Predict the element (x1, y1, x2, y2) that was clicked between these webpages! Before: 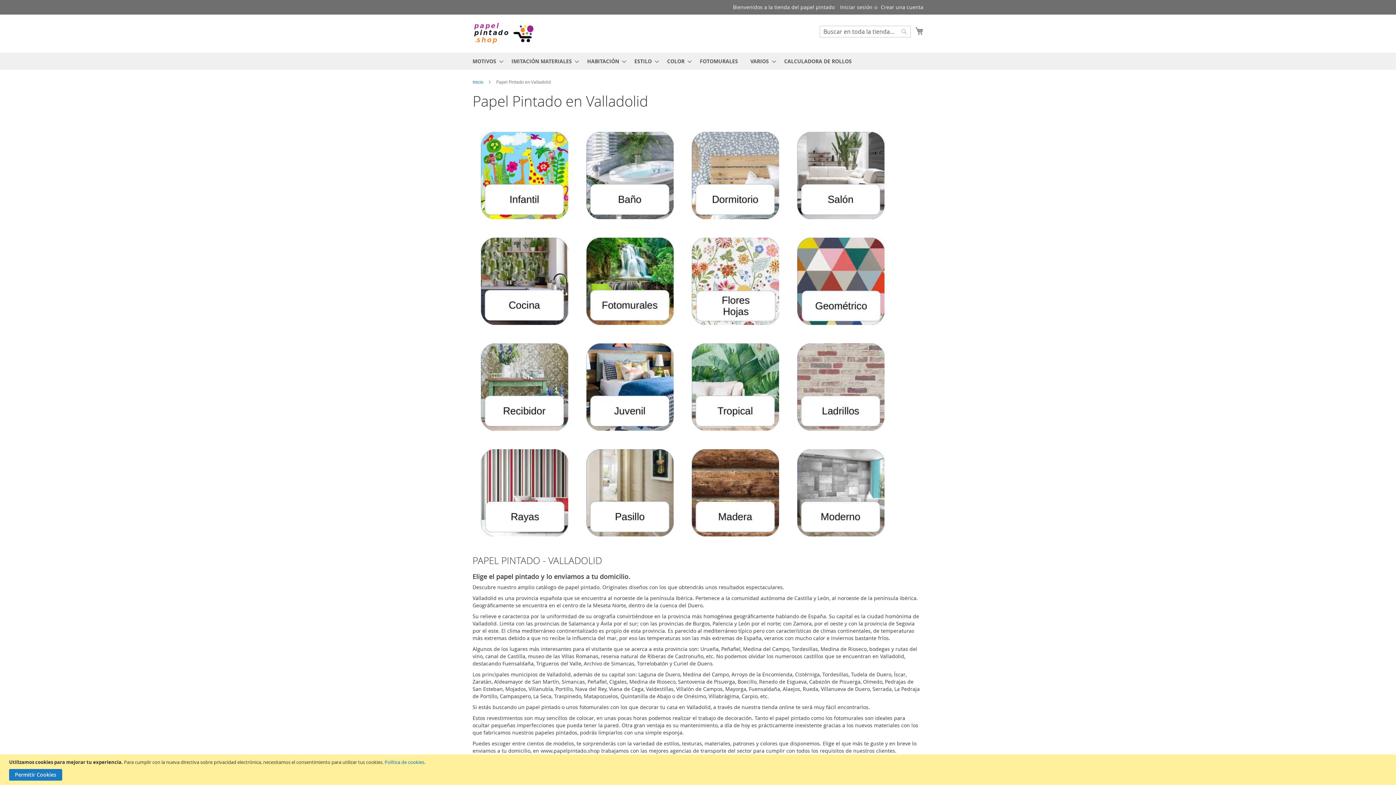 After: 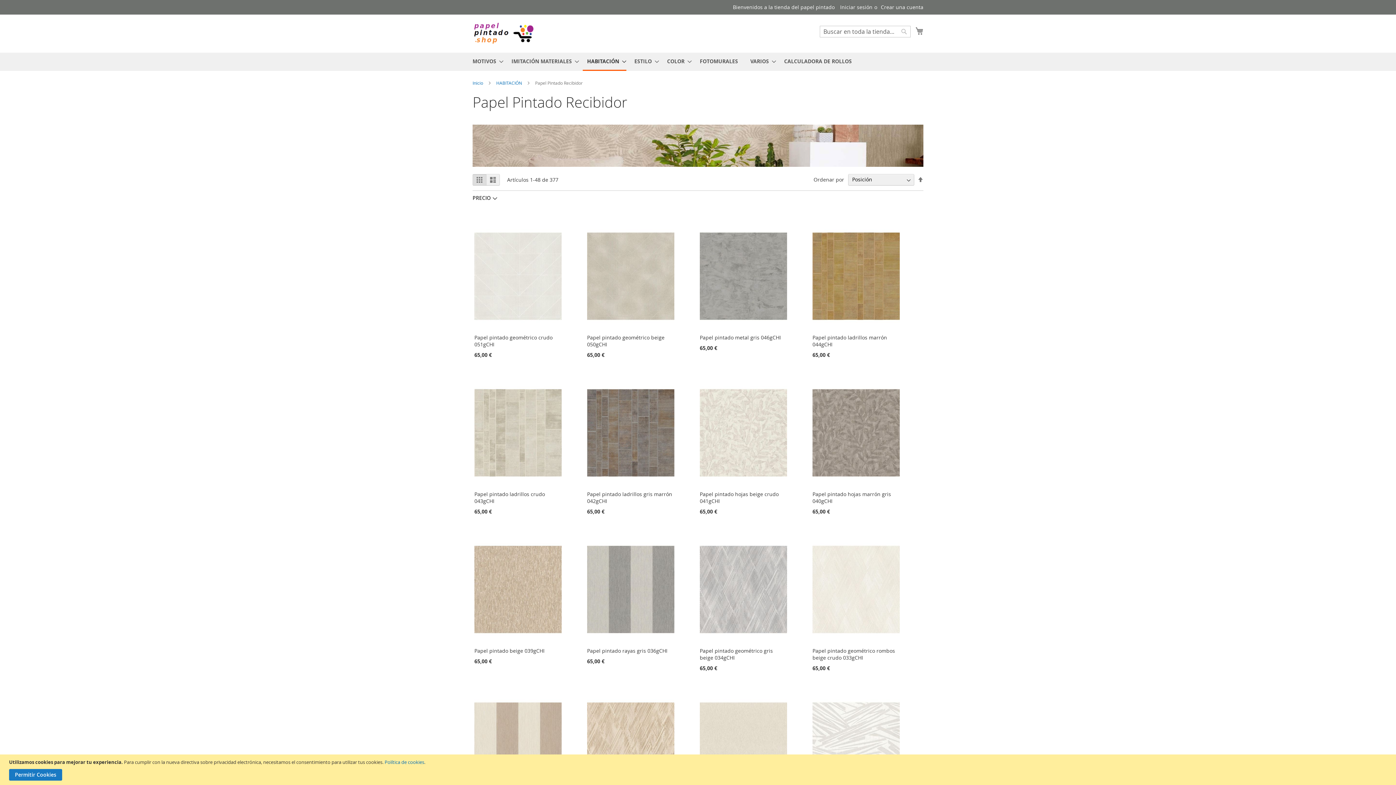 Action: bbox: (472, 433, 578, 440) label:  